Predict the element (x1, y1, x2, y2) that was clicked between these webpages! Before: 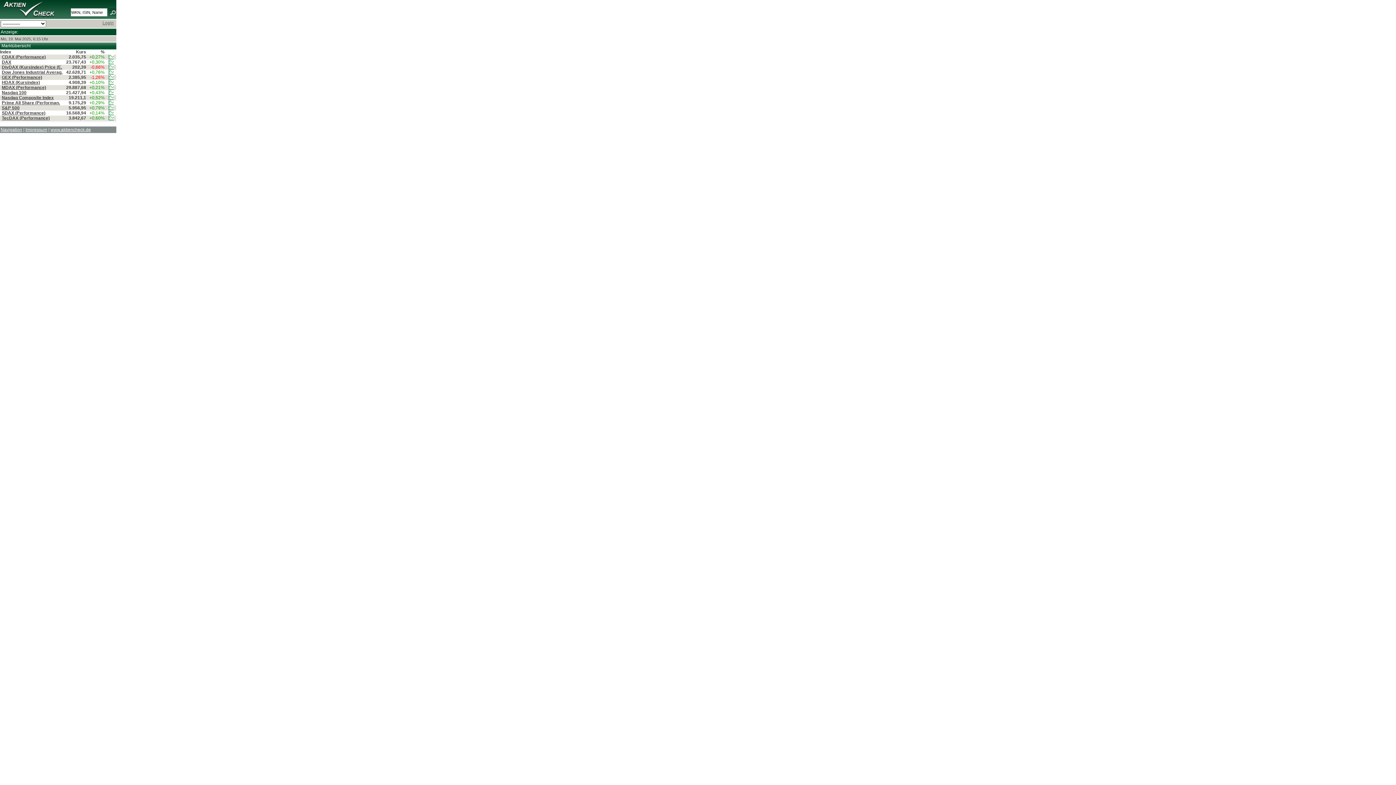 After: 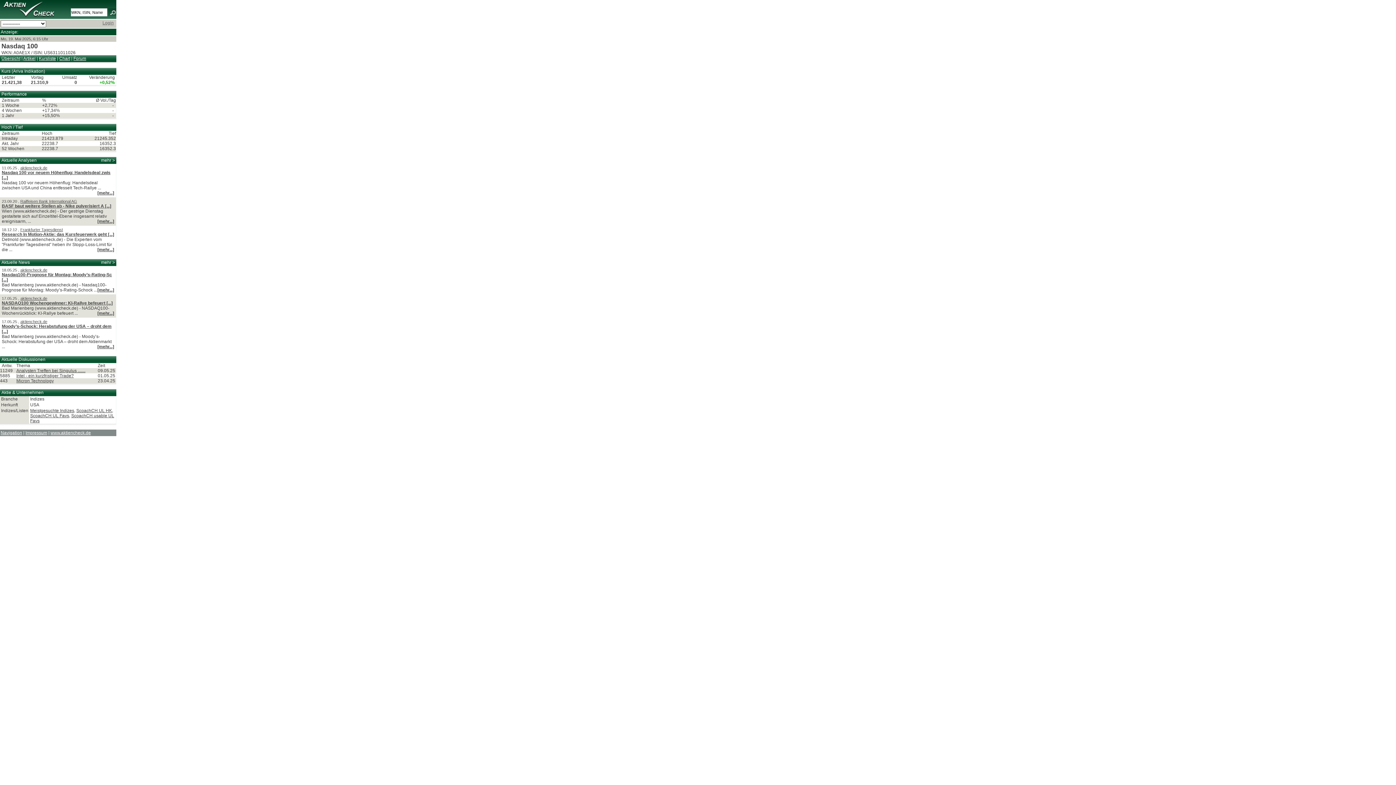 Action: label: Nasdaq 100 bbox: (1, 90, 26, 95)